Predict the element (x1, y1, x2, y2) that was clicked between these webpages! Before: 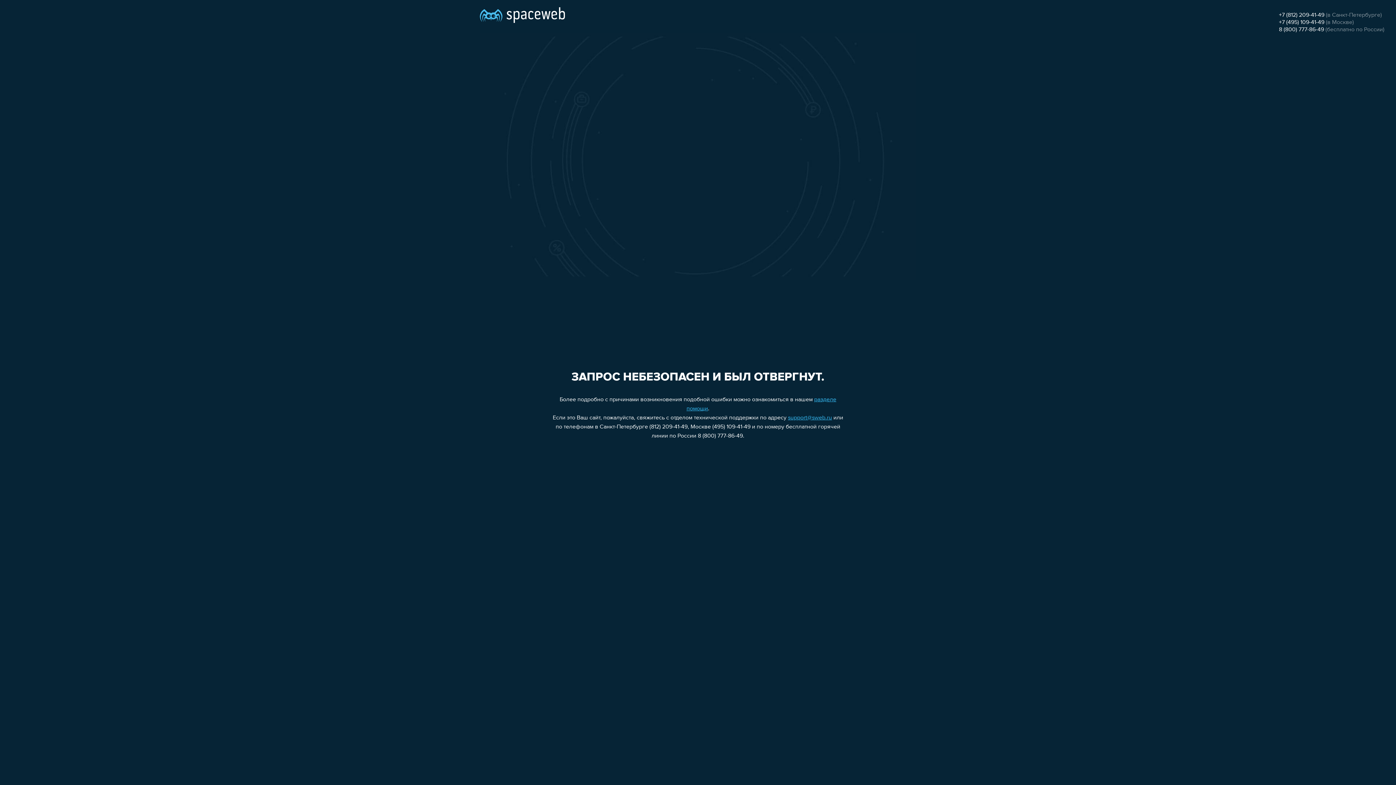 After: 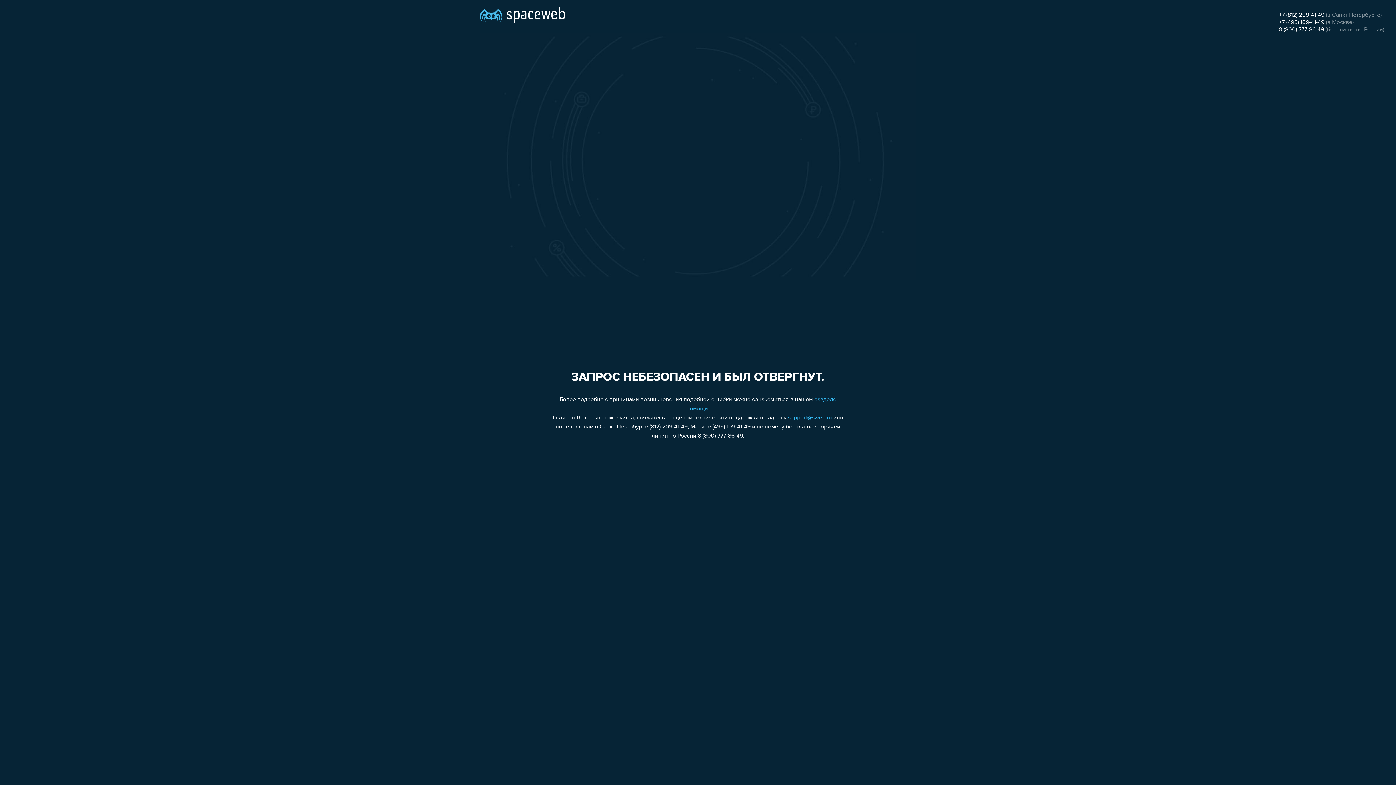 Action: label: +7 (812) 209-41-49 bbox: (1279, 12, 1324, 18)